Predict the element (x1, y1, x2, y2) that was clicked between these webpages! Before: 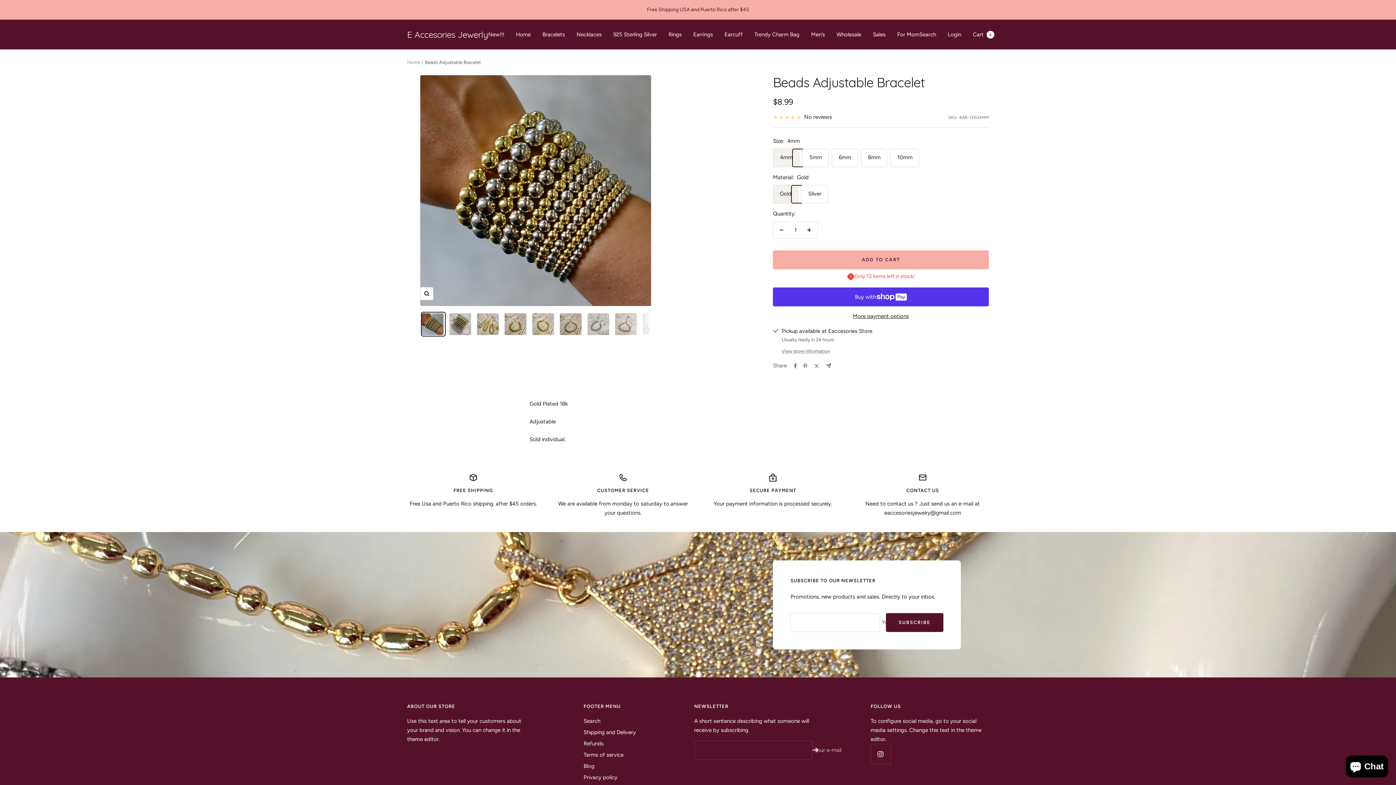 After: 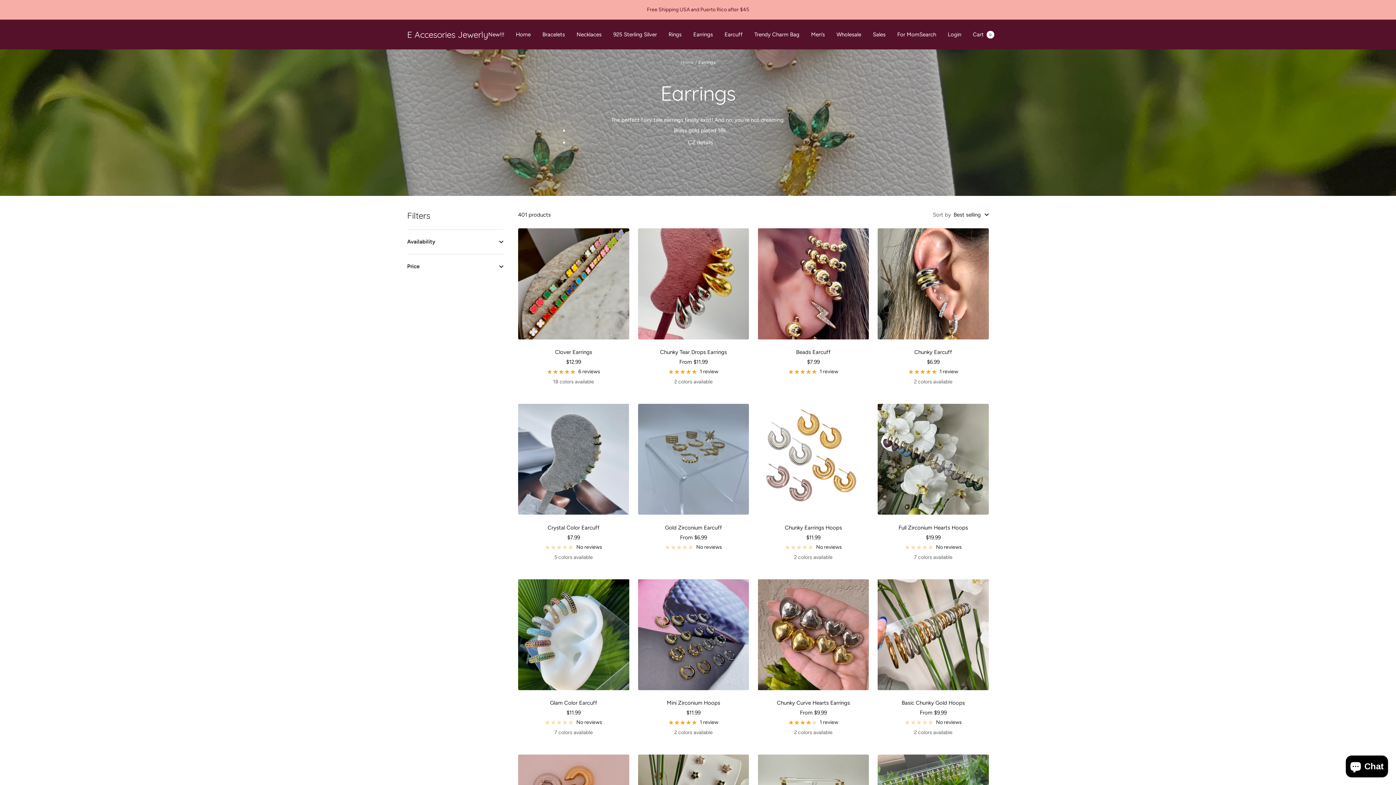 Action: label: Earrings bbox: (693, 30, 713, 39)